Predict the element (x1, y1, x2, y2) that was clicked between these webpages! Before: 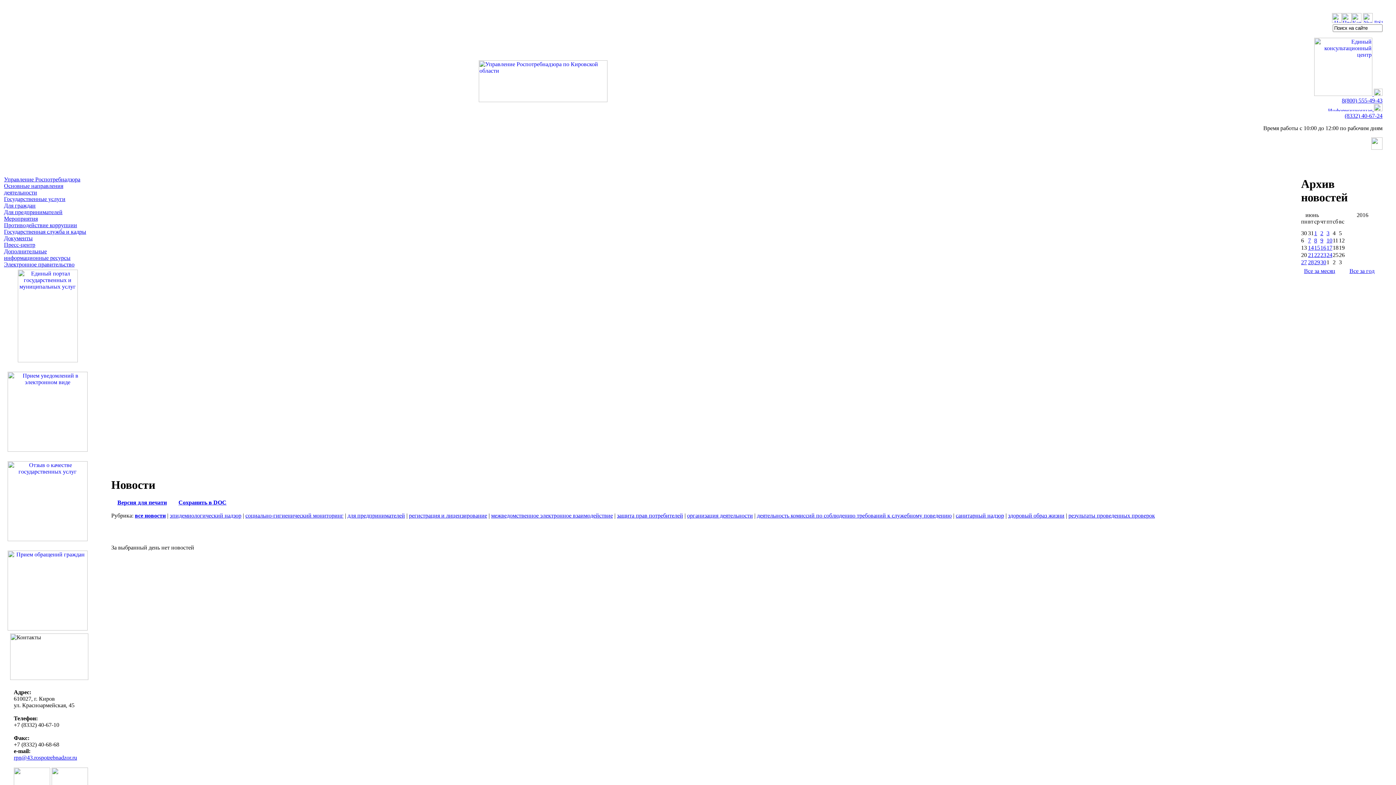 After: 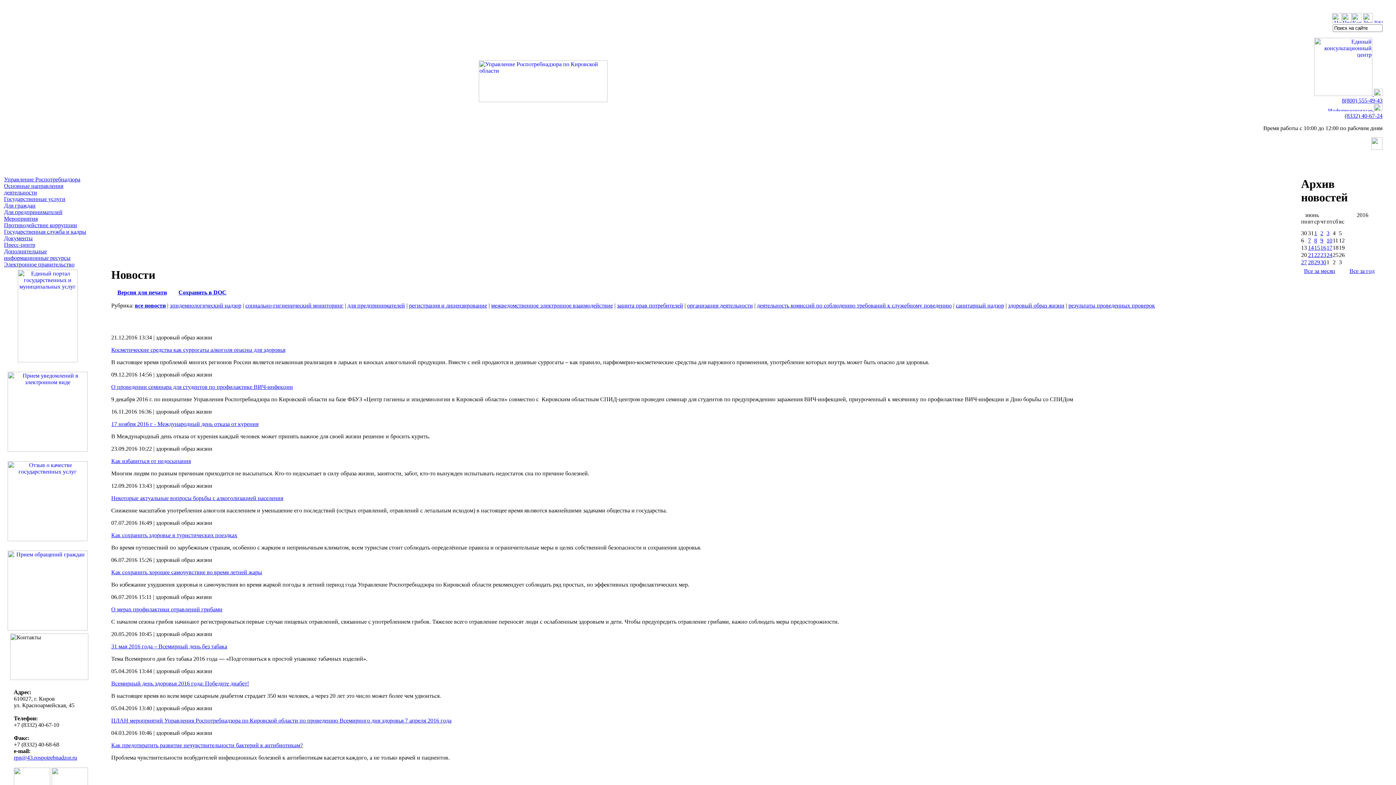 Action: bbox: (1008, 512, 1064, 519) label: здоровый образ жизни